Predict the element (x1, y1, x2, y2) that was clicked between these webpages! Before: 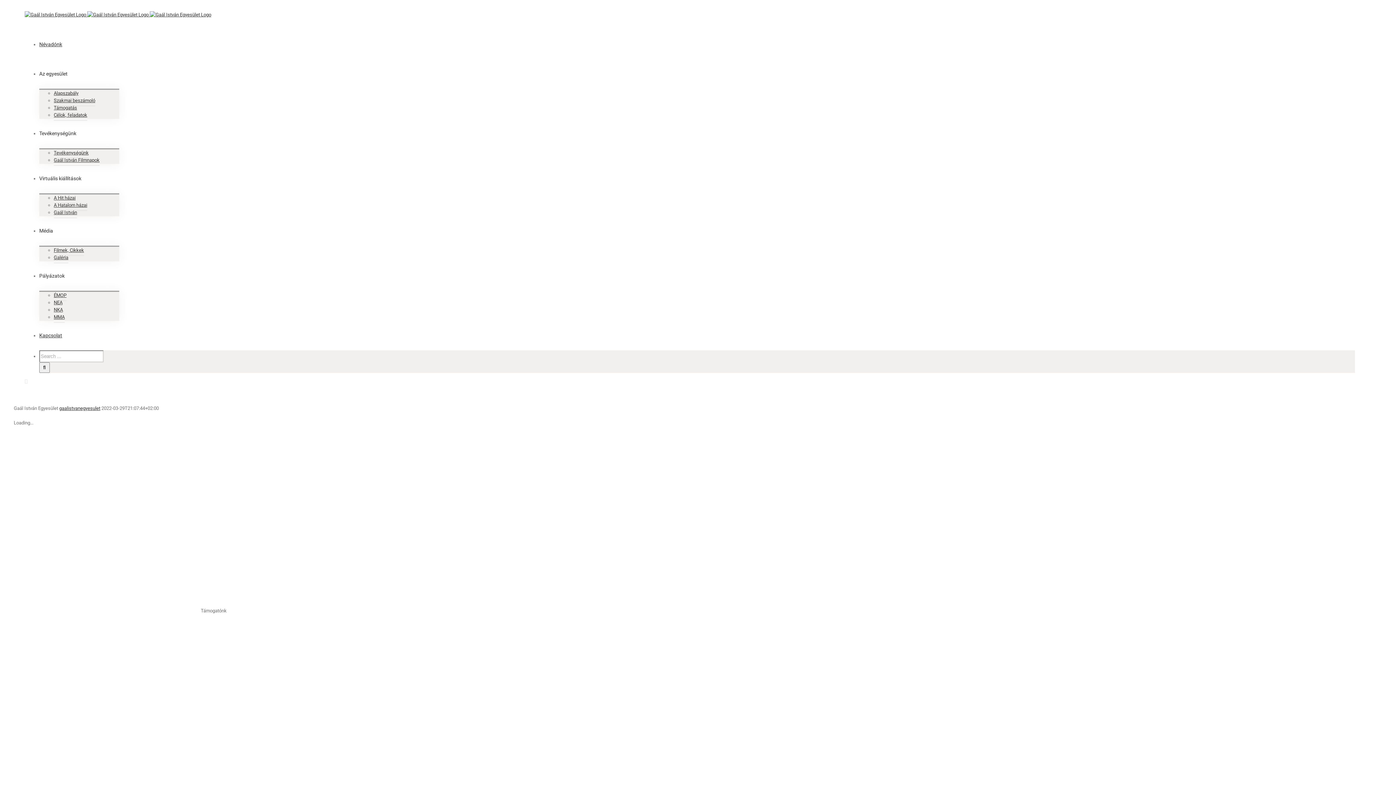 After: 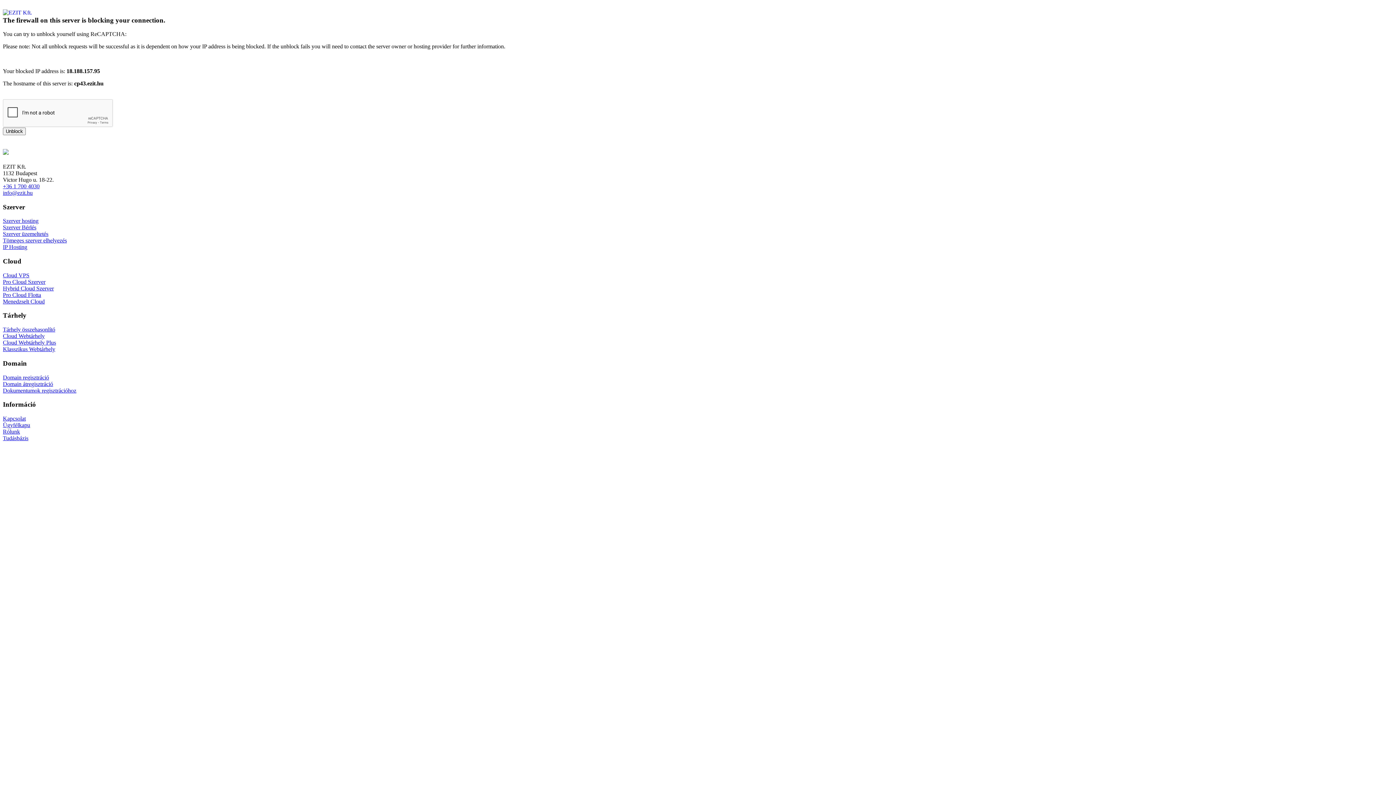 Action: label: Szakmai beszámoló bbox: (53, 95, 95, 106)